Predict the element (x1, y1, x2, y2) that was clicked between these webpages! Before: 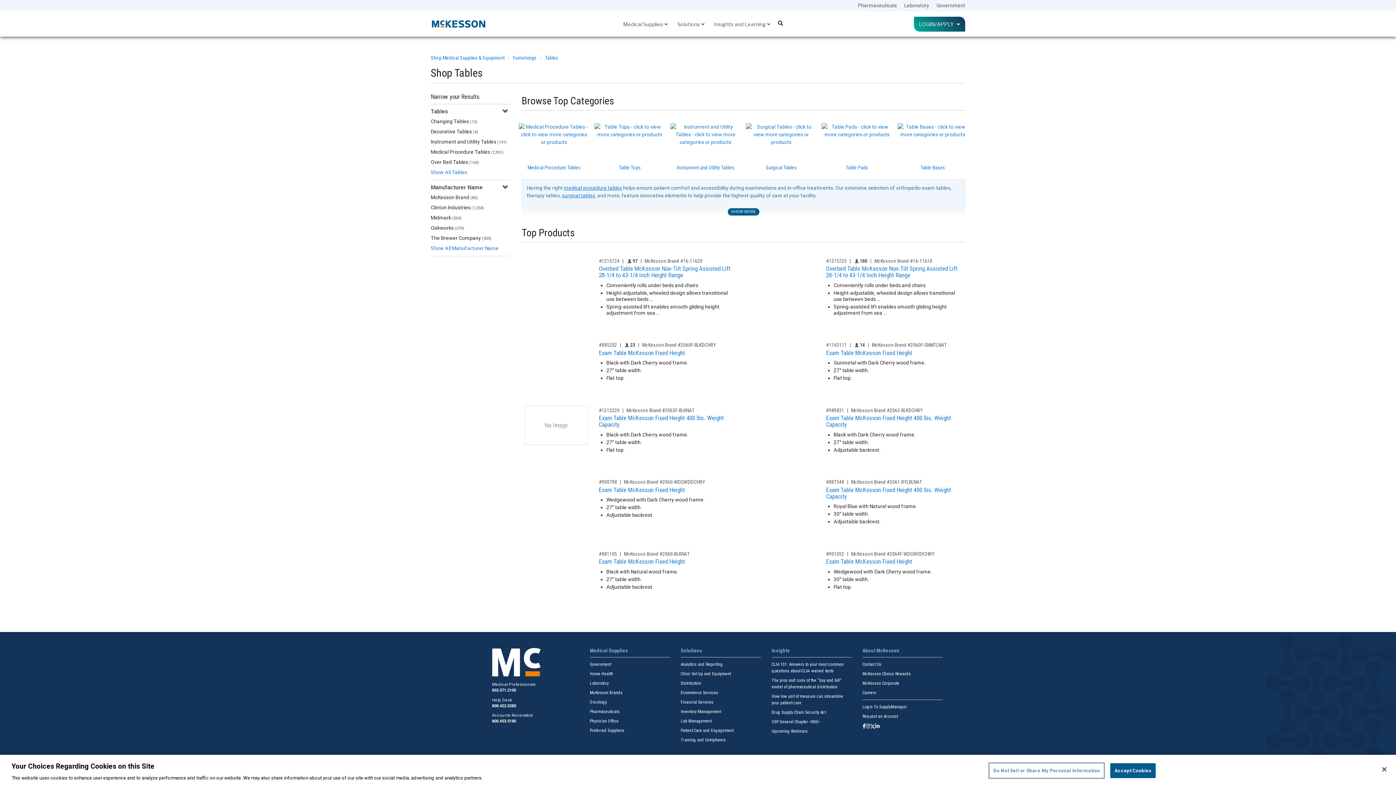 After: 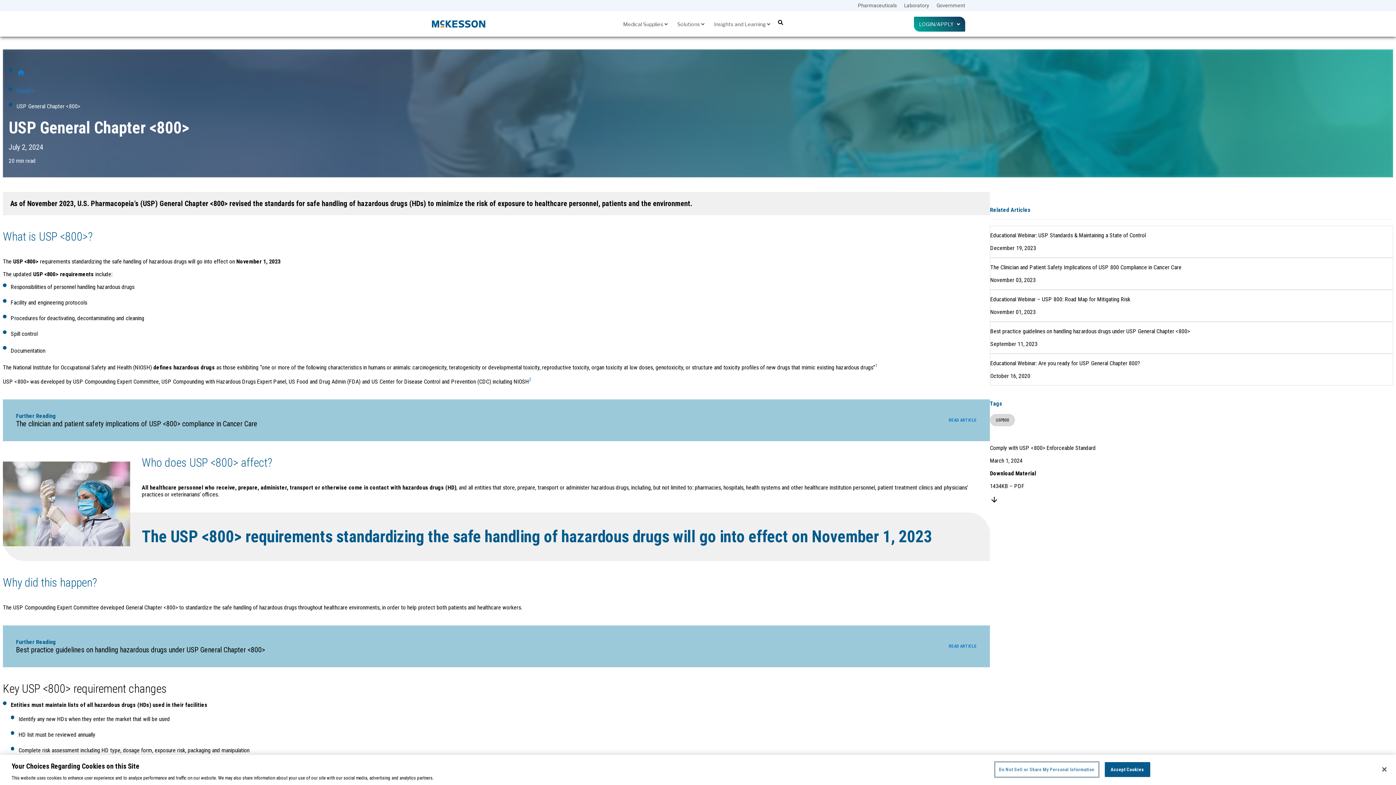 Action: label: USP General Chapter <800> bbox: (771, 719, 820, 724)